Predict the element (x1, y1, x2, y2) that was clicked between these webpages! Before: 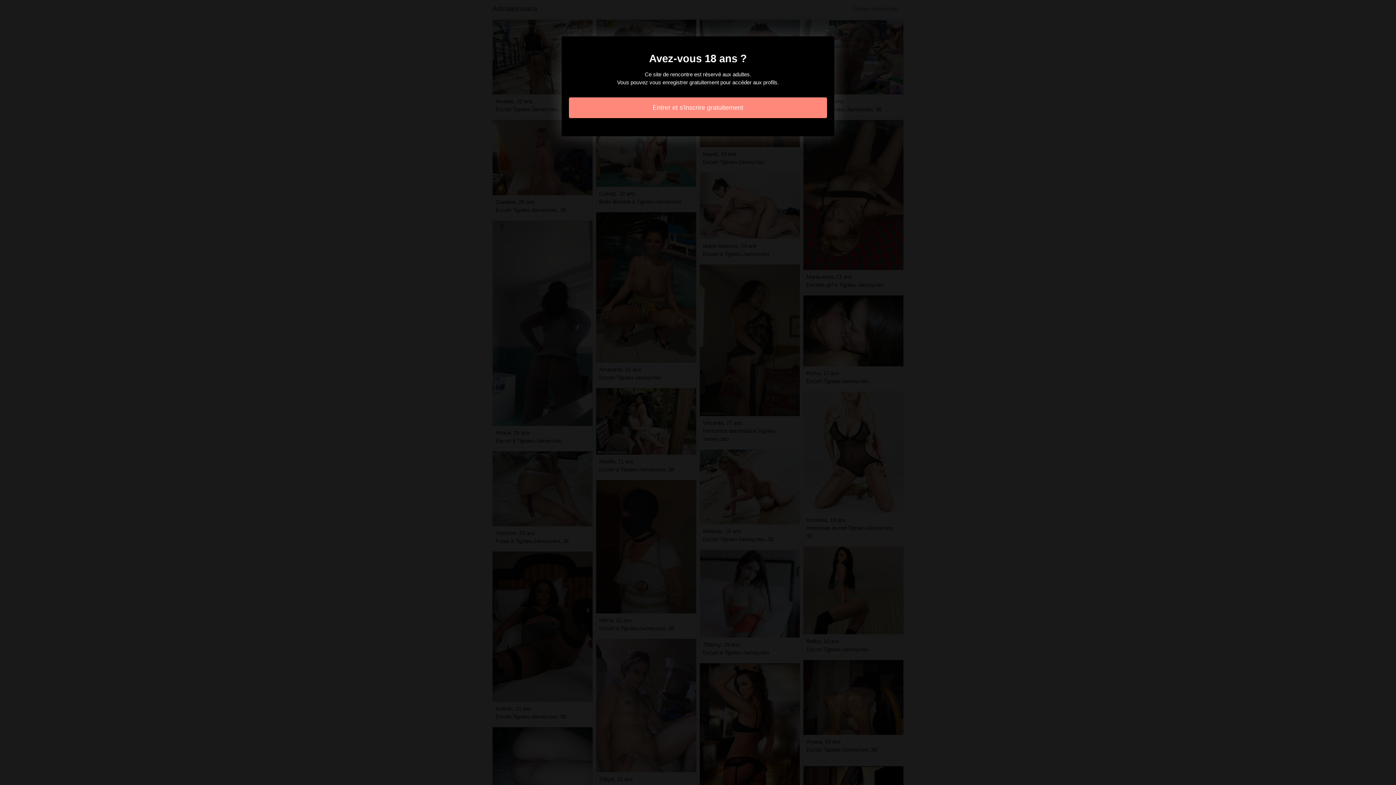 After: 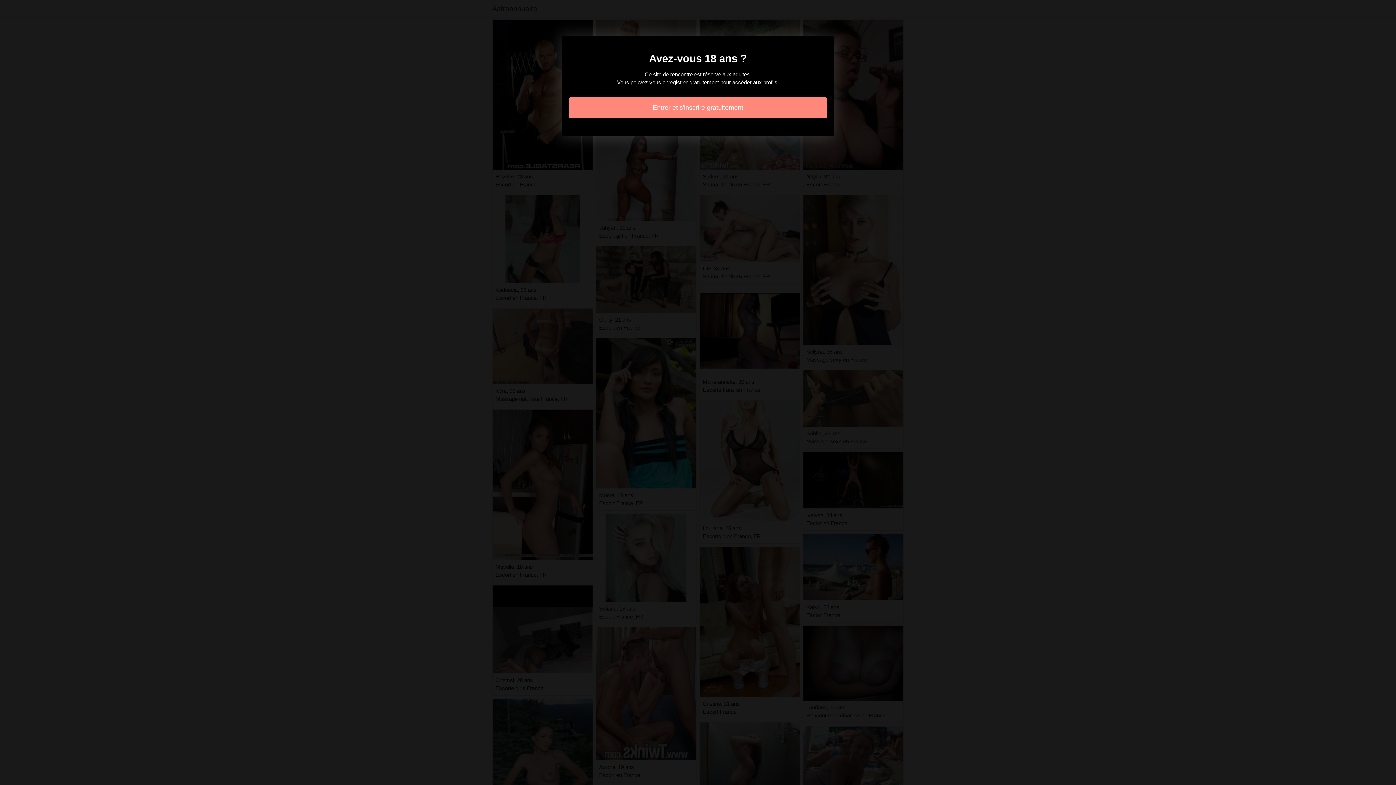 Action: label: Entrer et s'inscrire gratuitement bbox: (569, 97, 827, 118)